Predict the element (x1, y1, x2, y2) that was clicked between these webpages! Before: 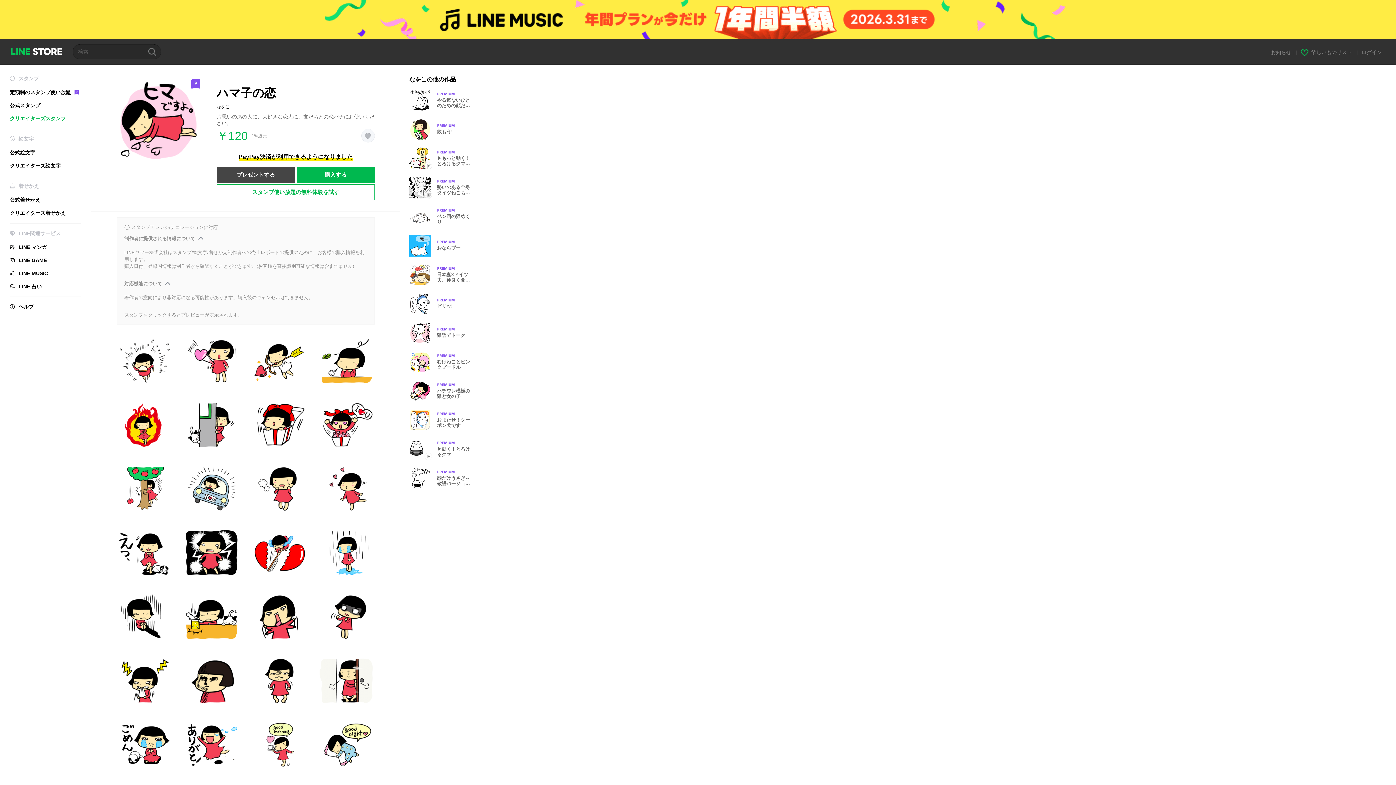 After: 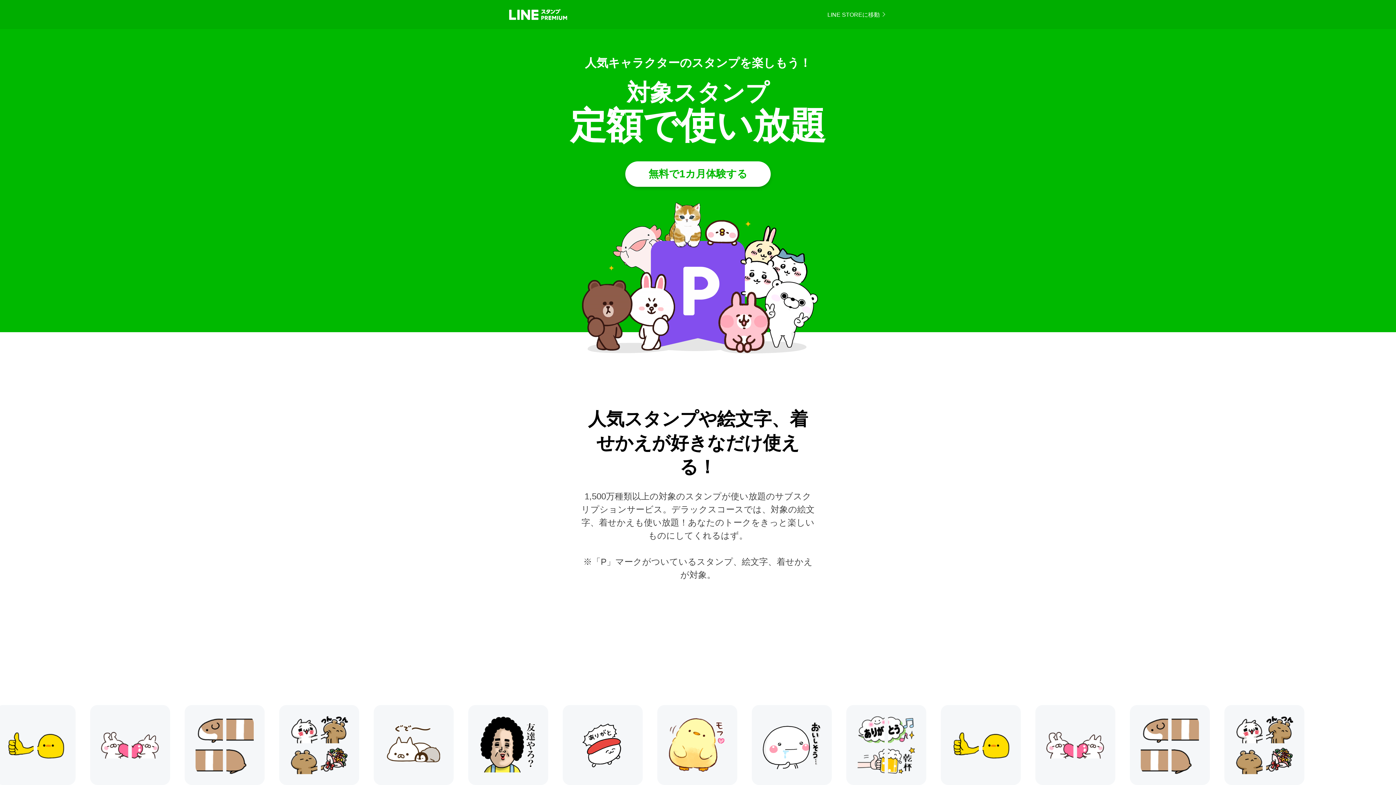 Action: bbox: (9, 89, 81, 95) label: 定額制のスタンプ使い放題